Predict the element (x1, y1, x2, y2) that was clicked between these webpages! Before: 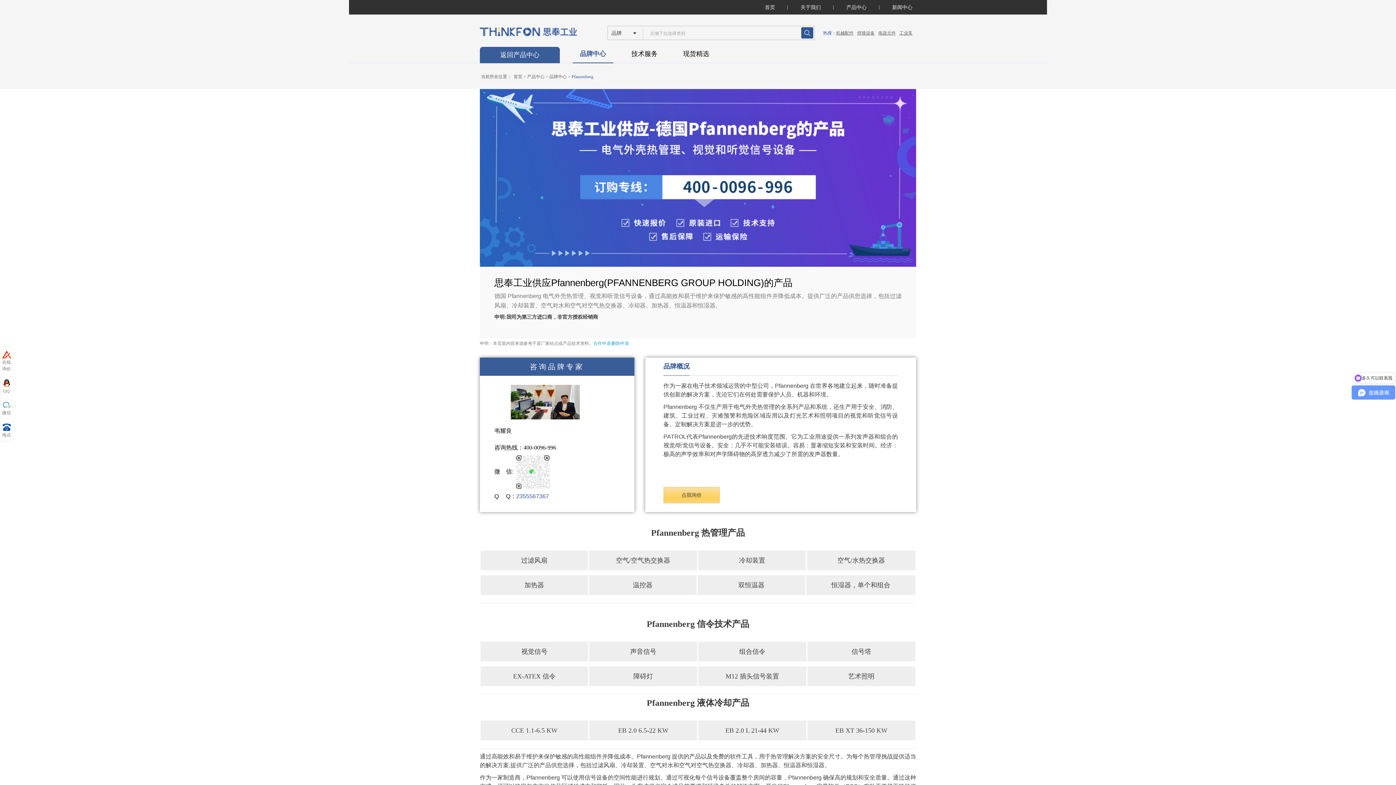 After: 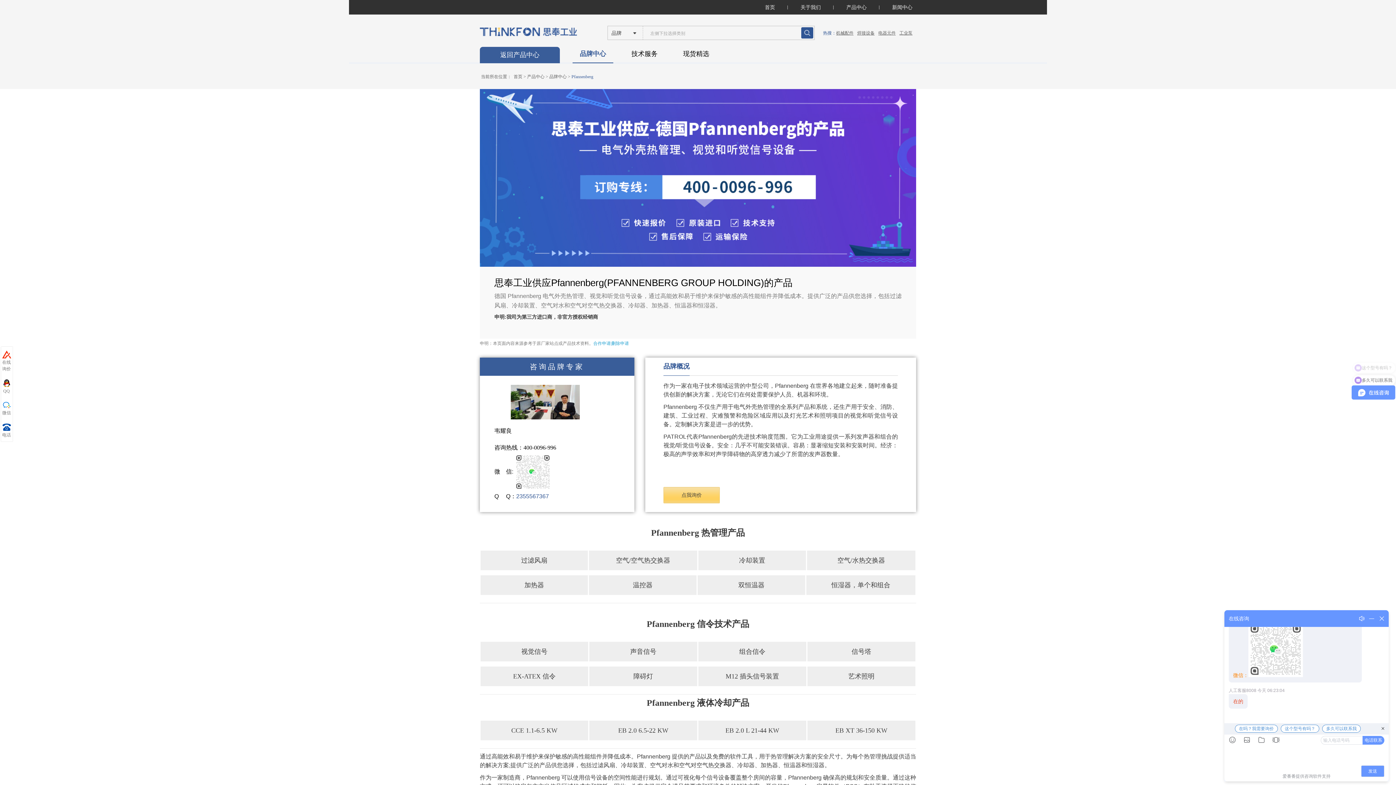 Action: label: 合作申请|删除申请 bbox: (593, 341, 629, 346)